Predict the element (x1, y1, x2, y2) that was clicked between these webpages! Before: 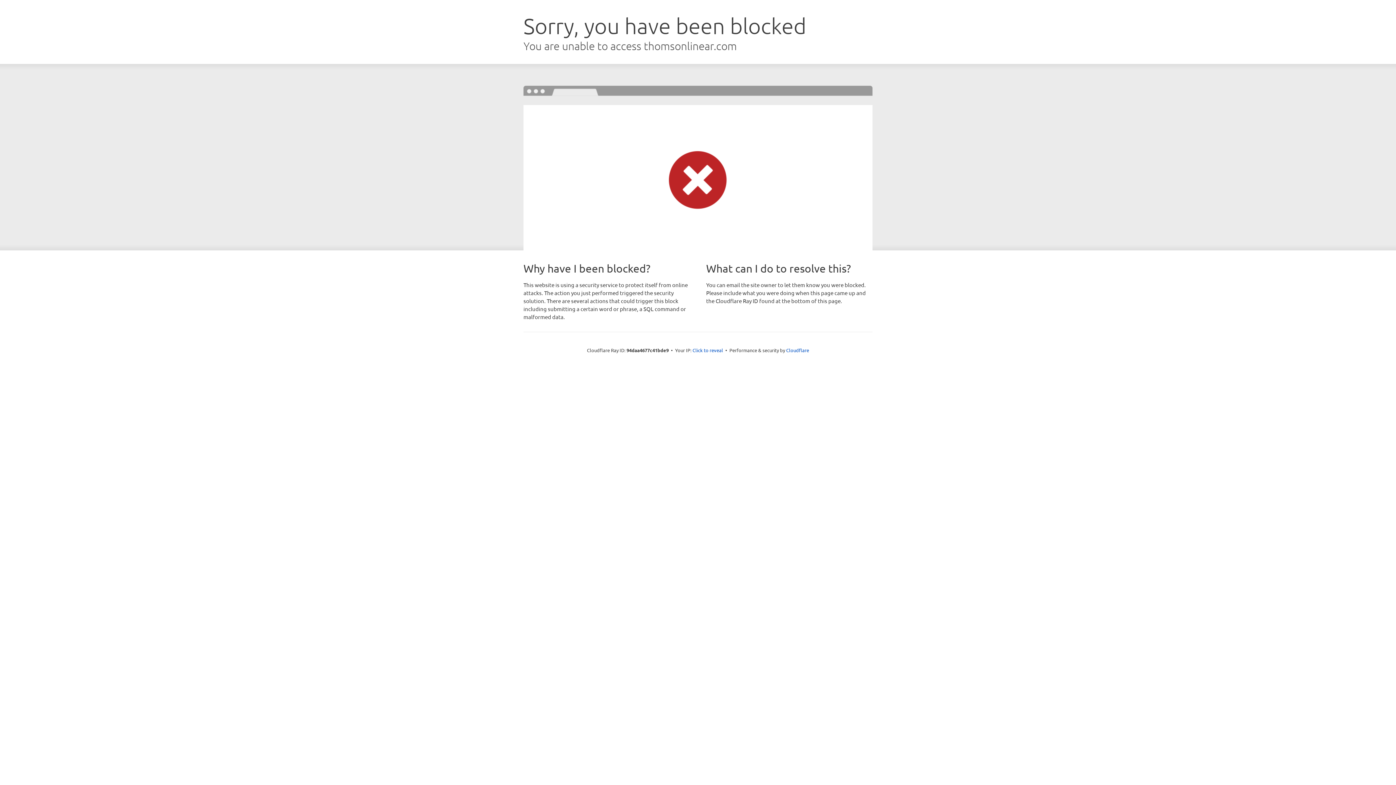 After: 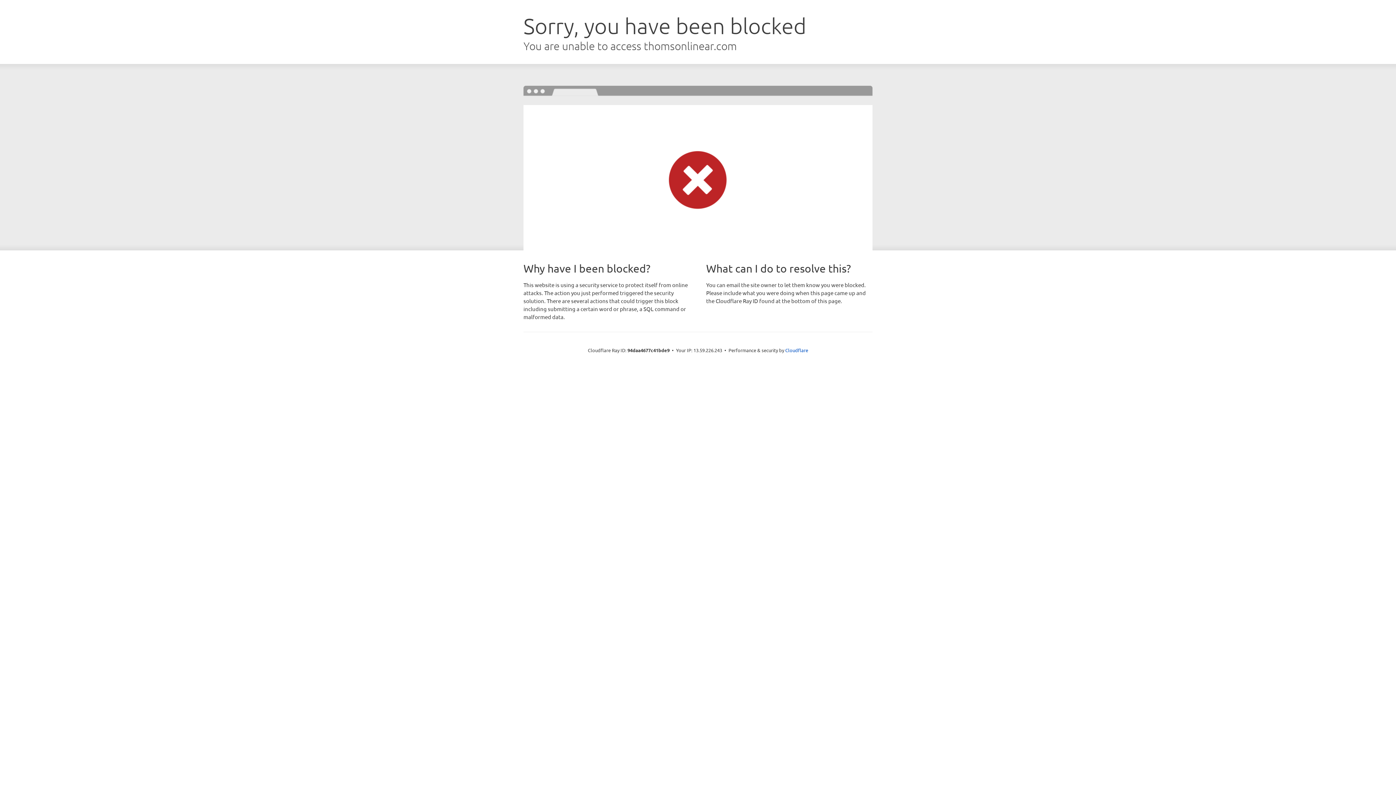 Action: label: Click to reveal bbox: (692, 346, 723, 353)